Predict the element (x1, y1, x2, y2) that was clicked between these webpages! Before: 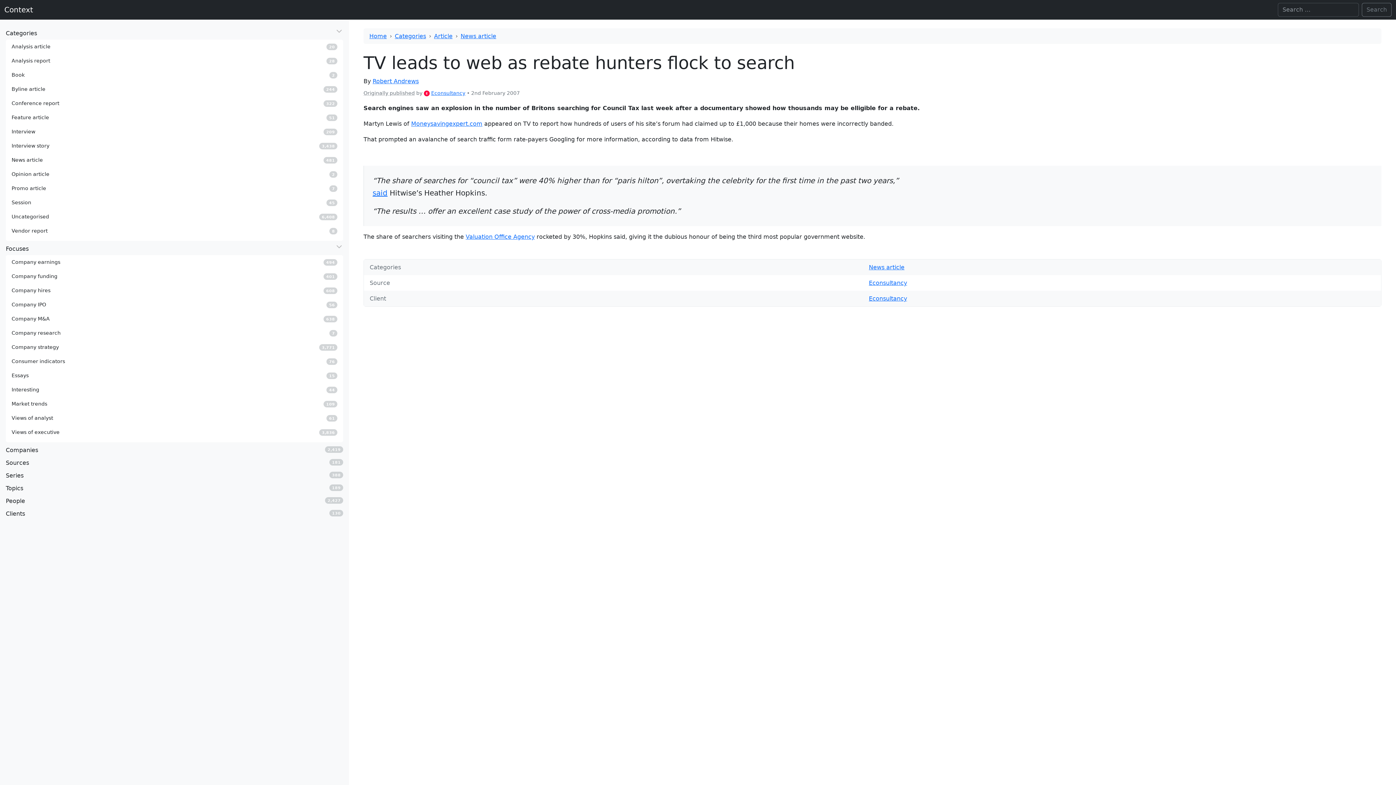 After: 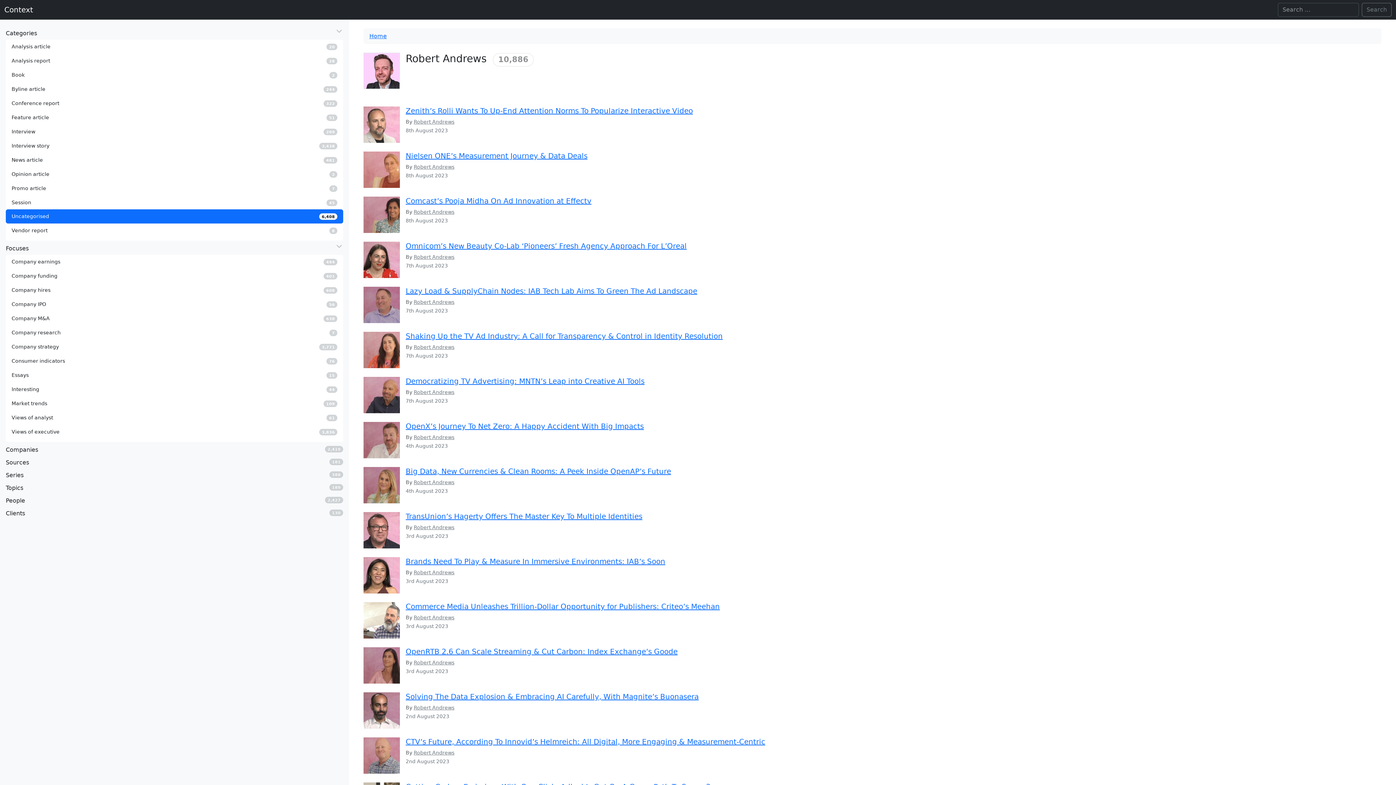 Action: label: Robert Andrews bbox: (372, 77, 418, 84)